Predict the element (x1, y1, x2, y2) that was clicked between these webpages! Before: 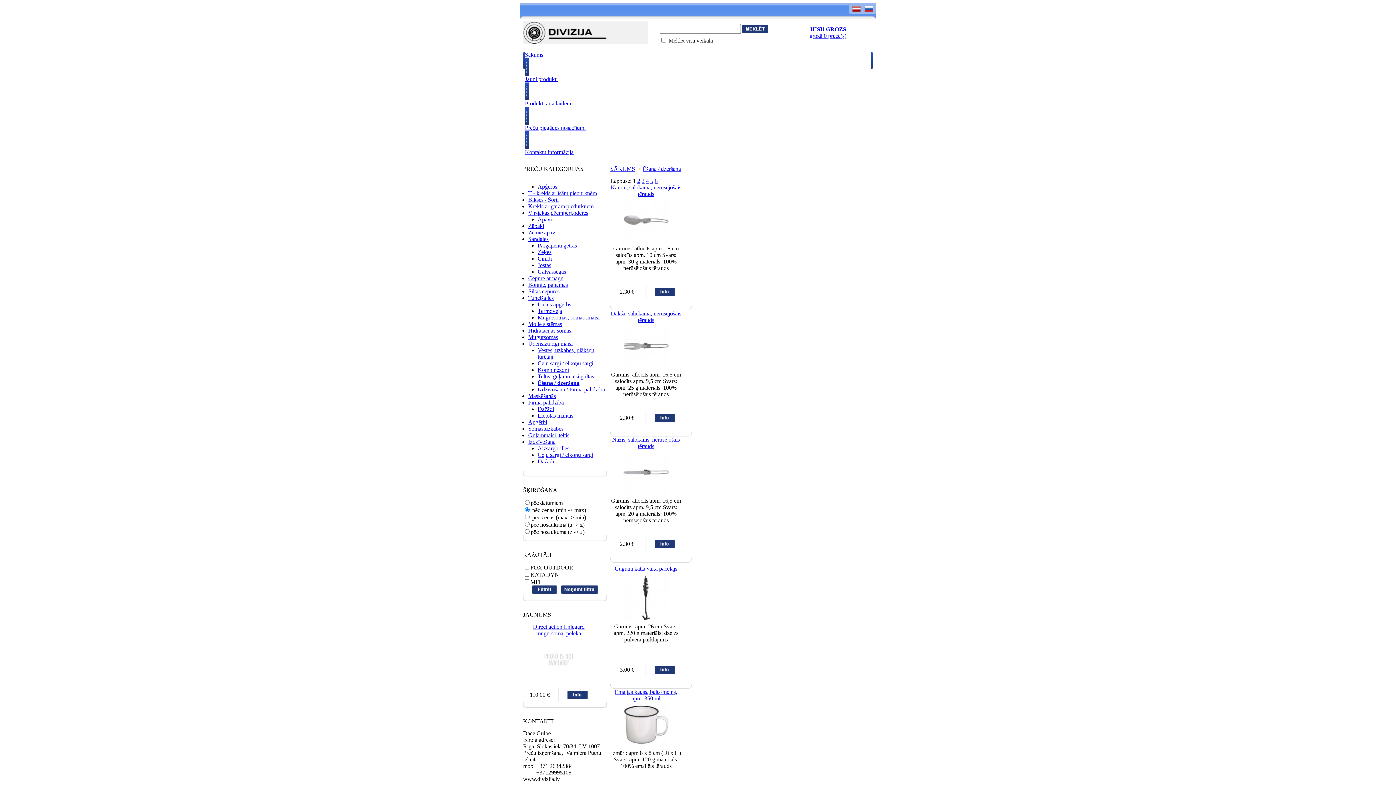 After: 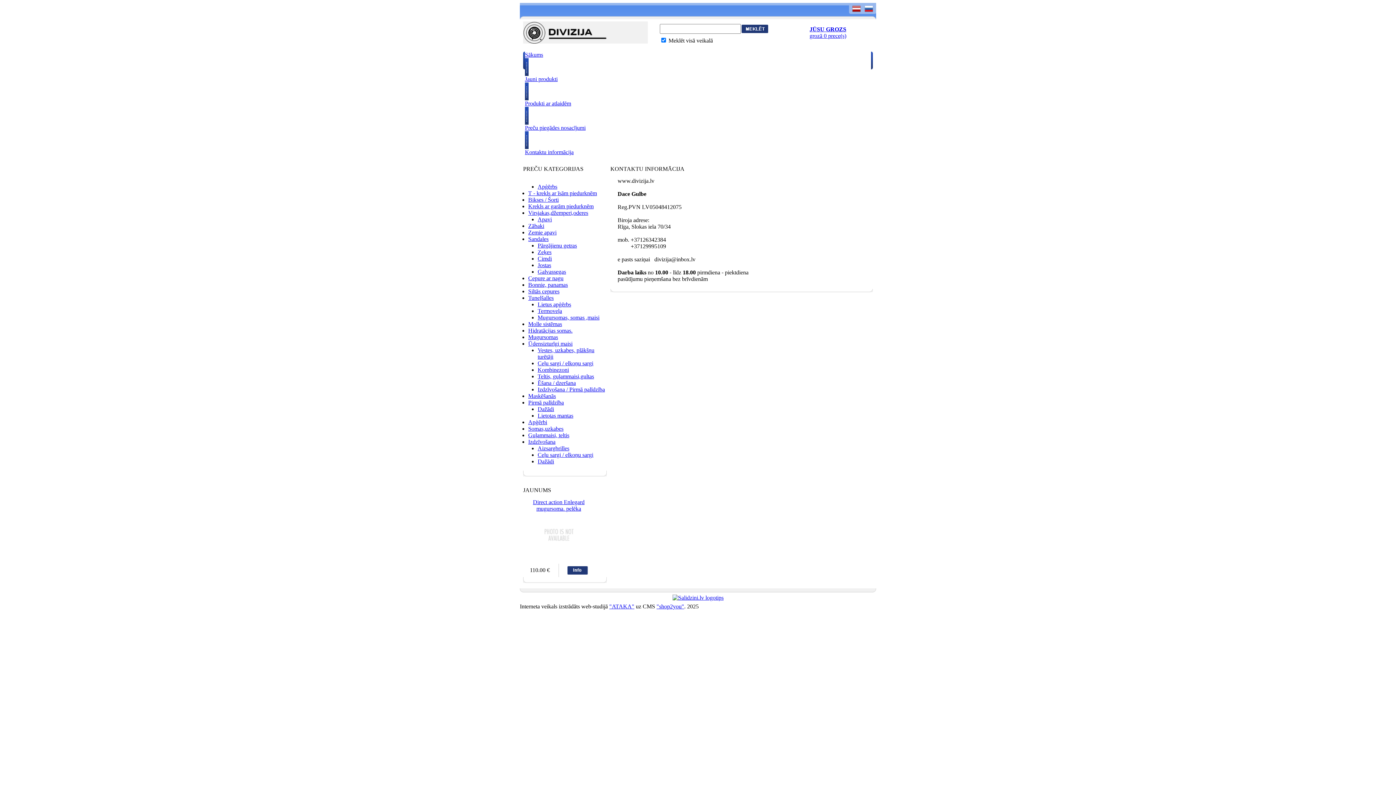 Action: label: Kontaktu informācija bbox: (525, 149, 573, 155)